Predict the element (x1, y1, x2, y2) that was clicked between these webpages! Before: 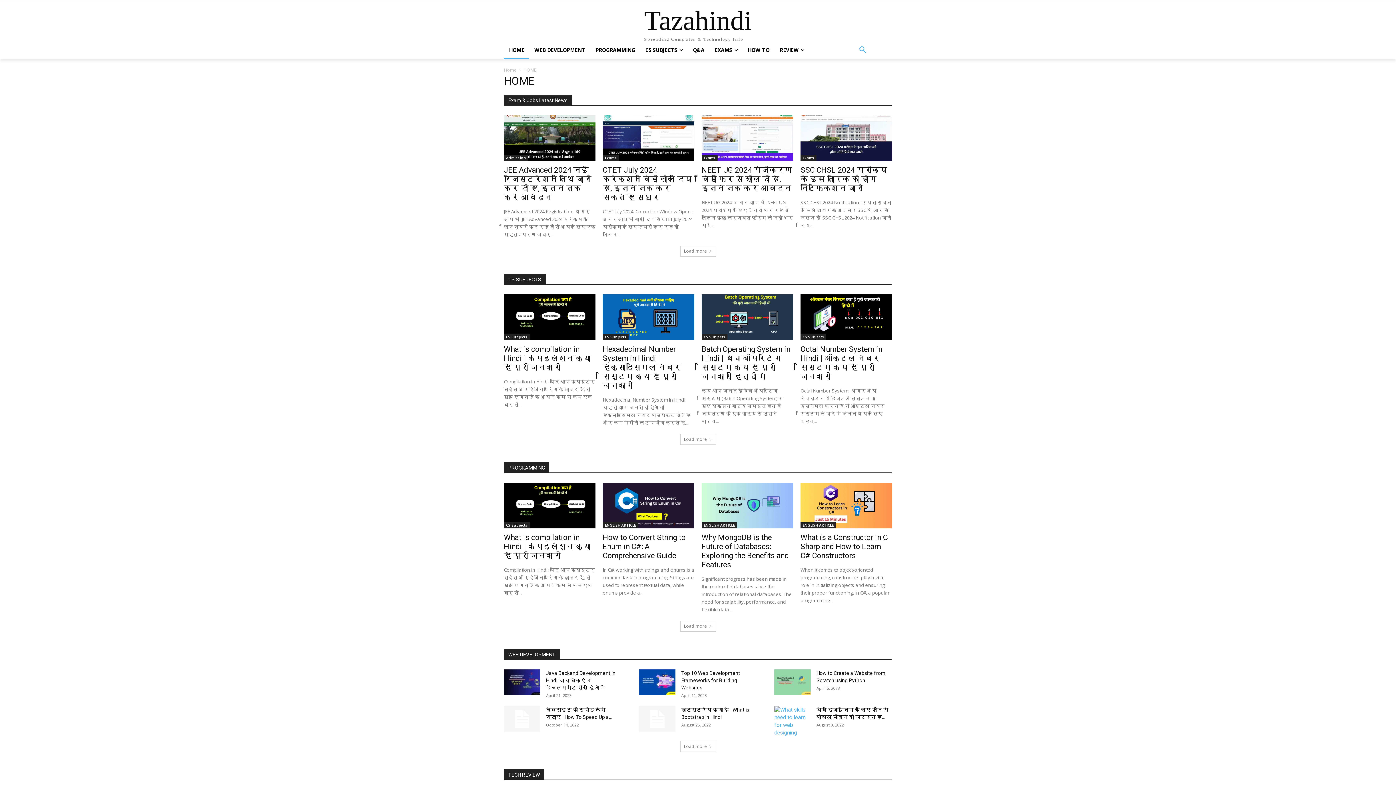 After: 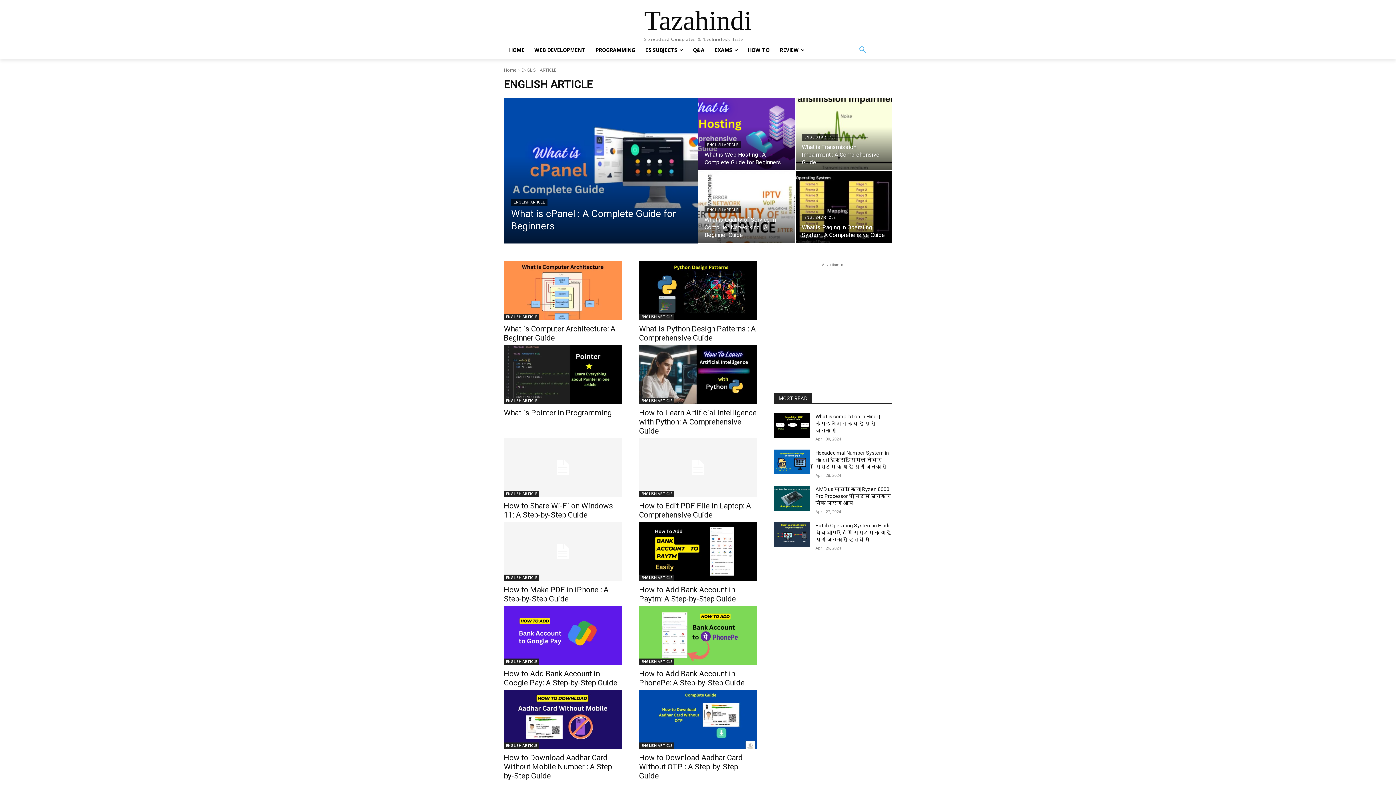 Action: label: ENGLISH ARTICLE bbox: (602, 522, 638, 528)